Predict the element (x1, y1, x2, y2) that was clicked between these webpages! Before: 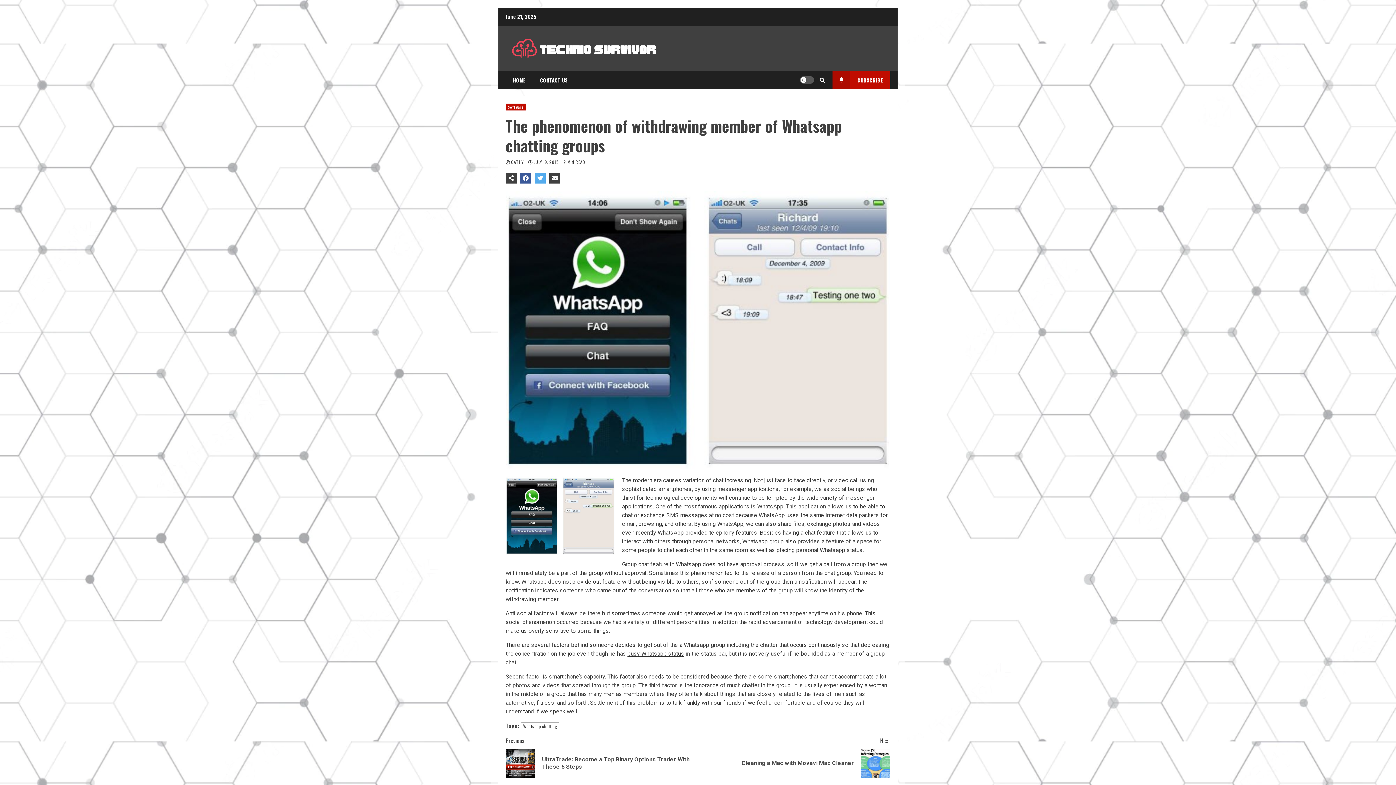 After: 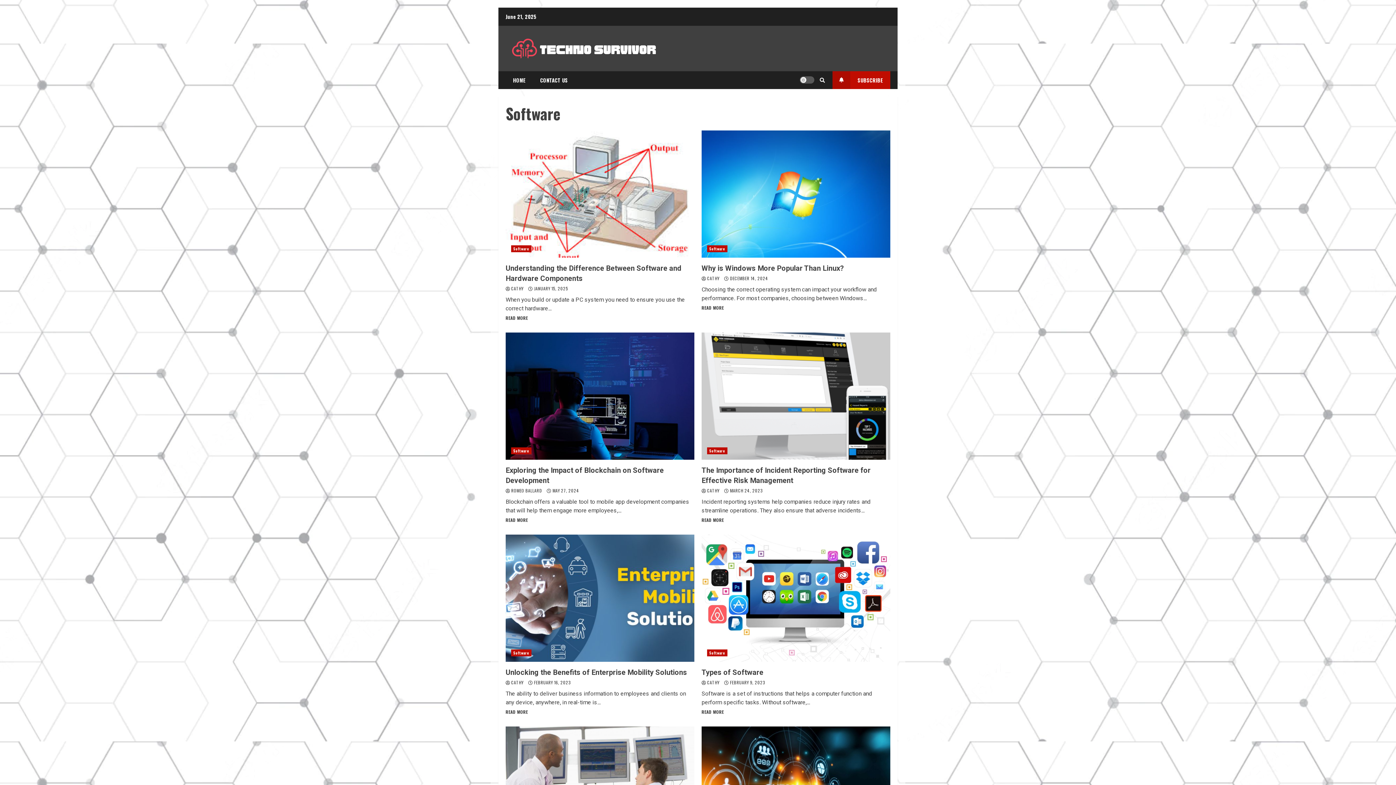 Action: bbox: (505, 103, 526, 110) label: Software